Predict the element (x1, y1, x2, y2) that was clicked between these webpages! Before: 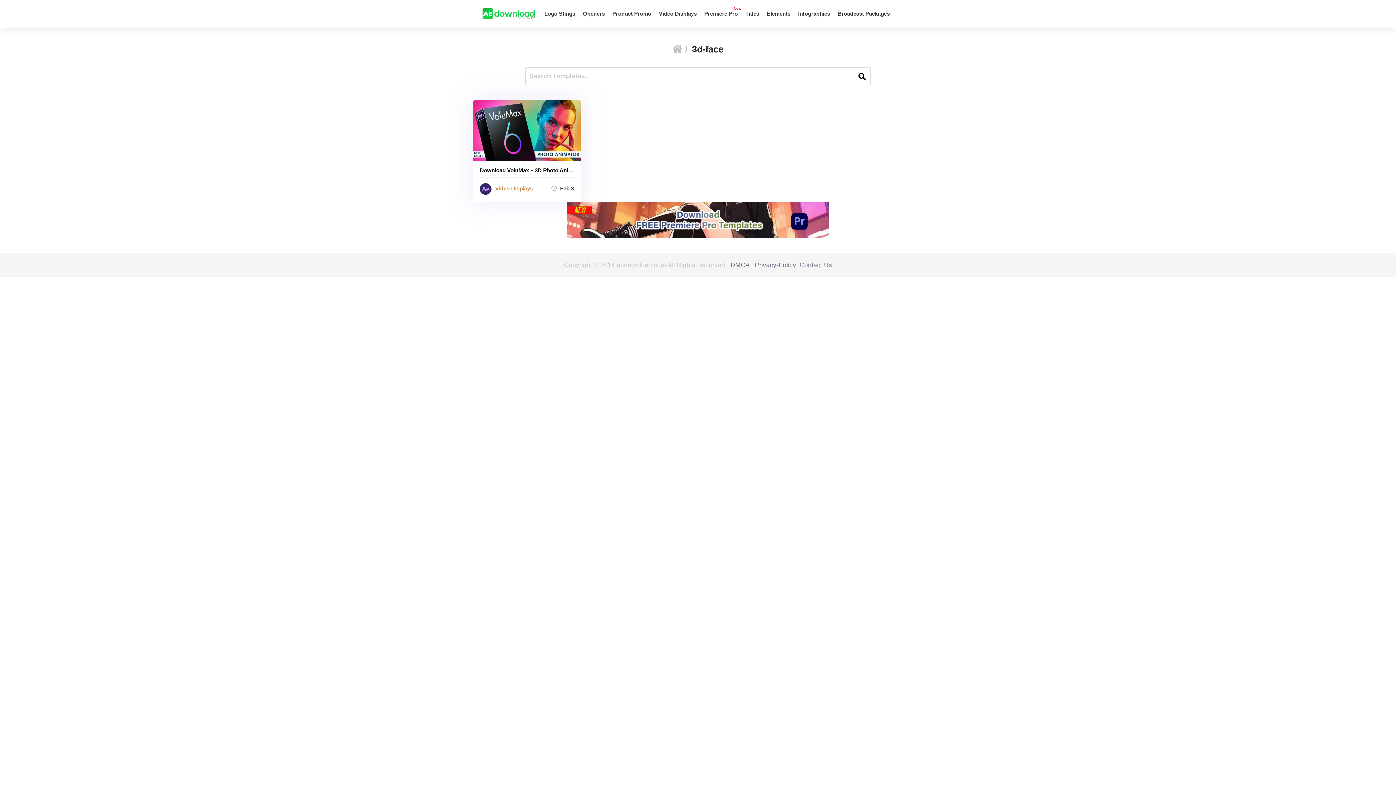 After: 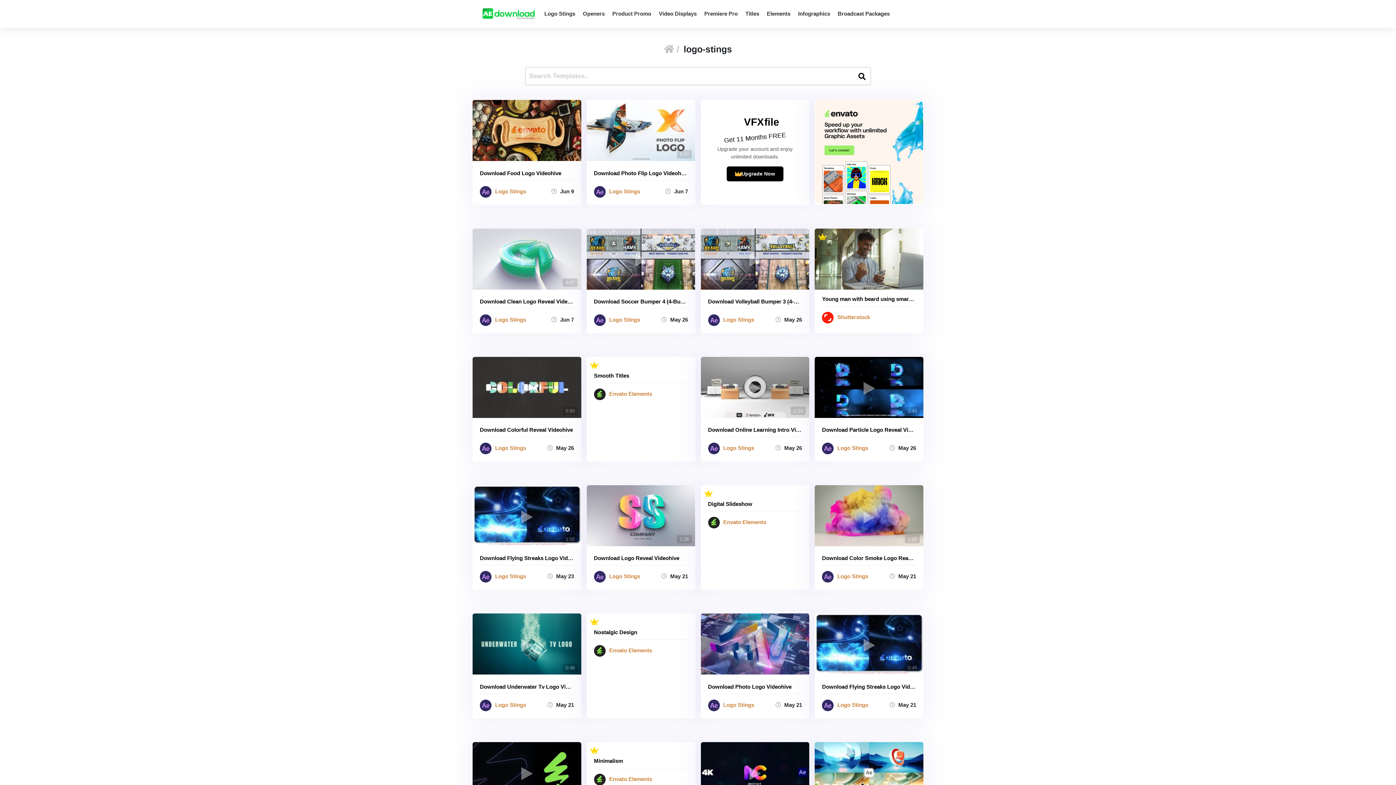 Action: label: Logo Stings bbox: (544, 8, 575, 19)